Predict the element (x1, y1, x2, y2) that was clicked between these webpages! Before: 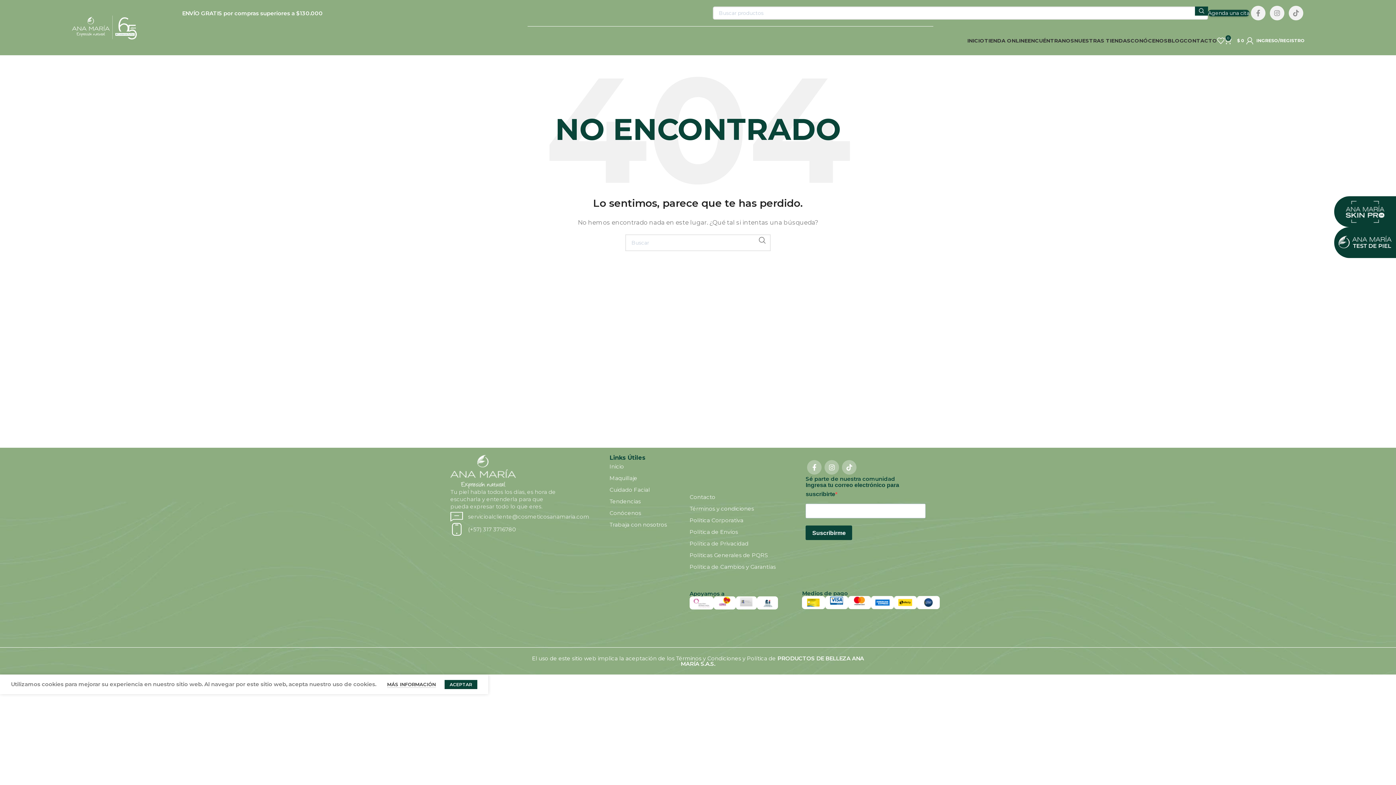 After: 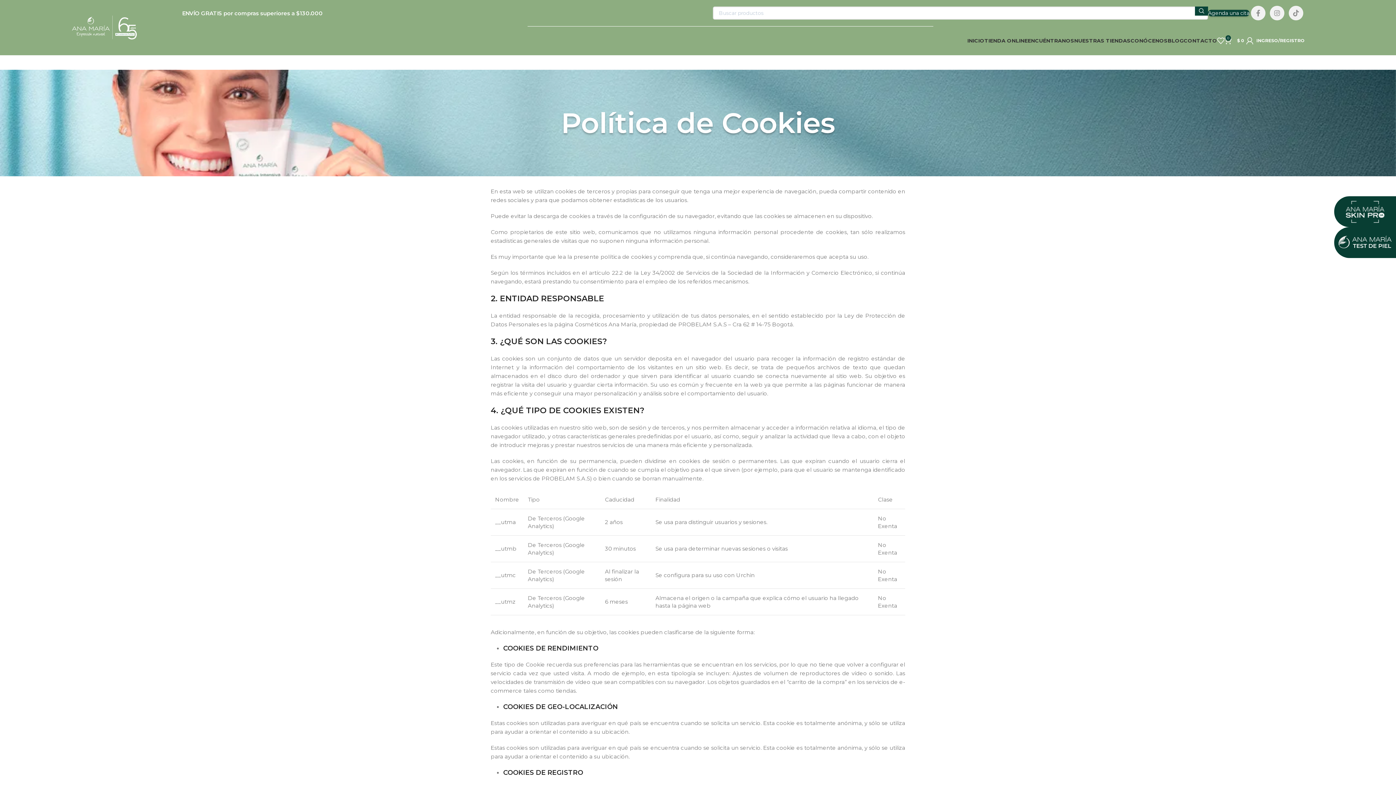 Action: label: MÁS INFORMACIÓN bbox: (387, 681, 436, 688)